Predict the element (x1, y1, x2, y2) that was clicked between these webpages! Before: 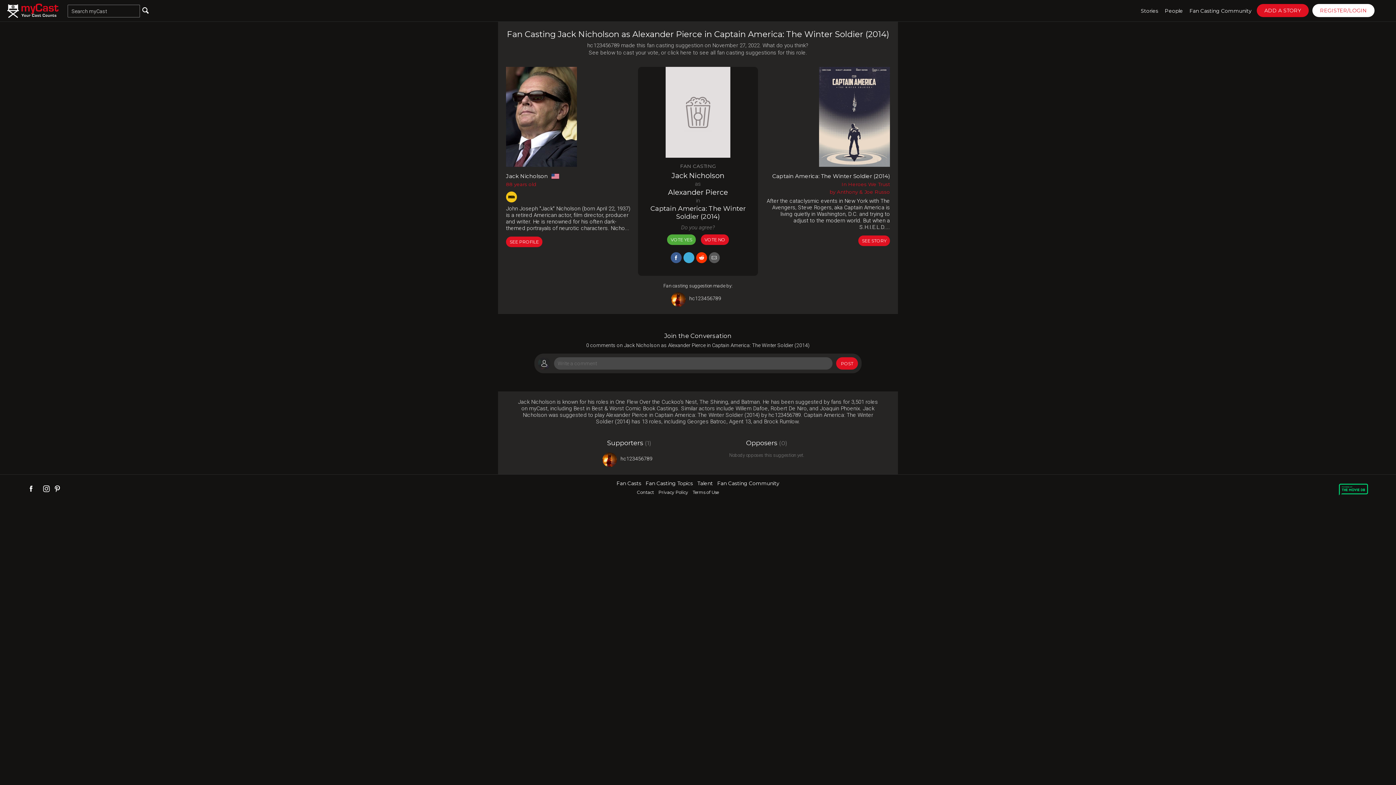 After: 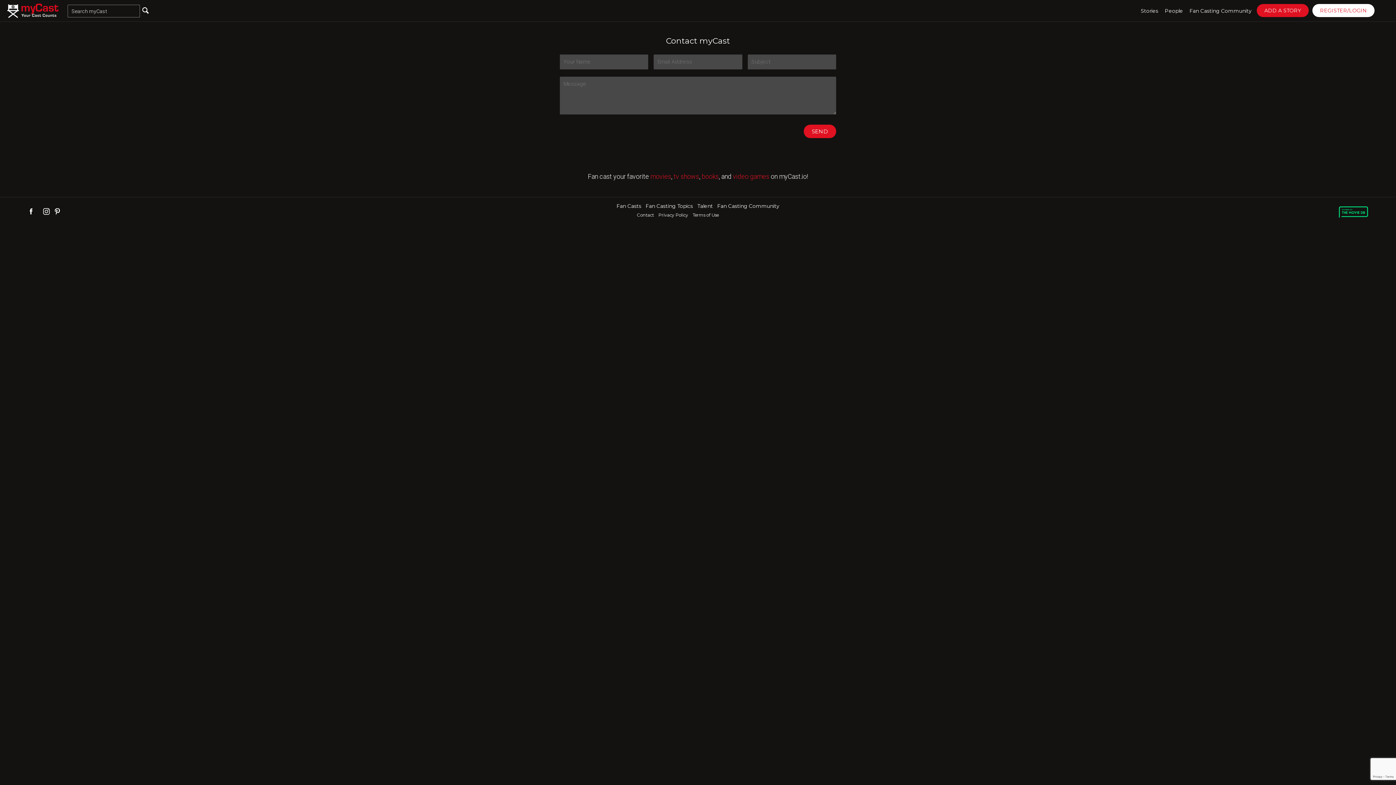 Action: label: Contact bbox: (637, 489, 654, 495)